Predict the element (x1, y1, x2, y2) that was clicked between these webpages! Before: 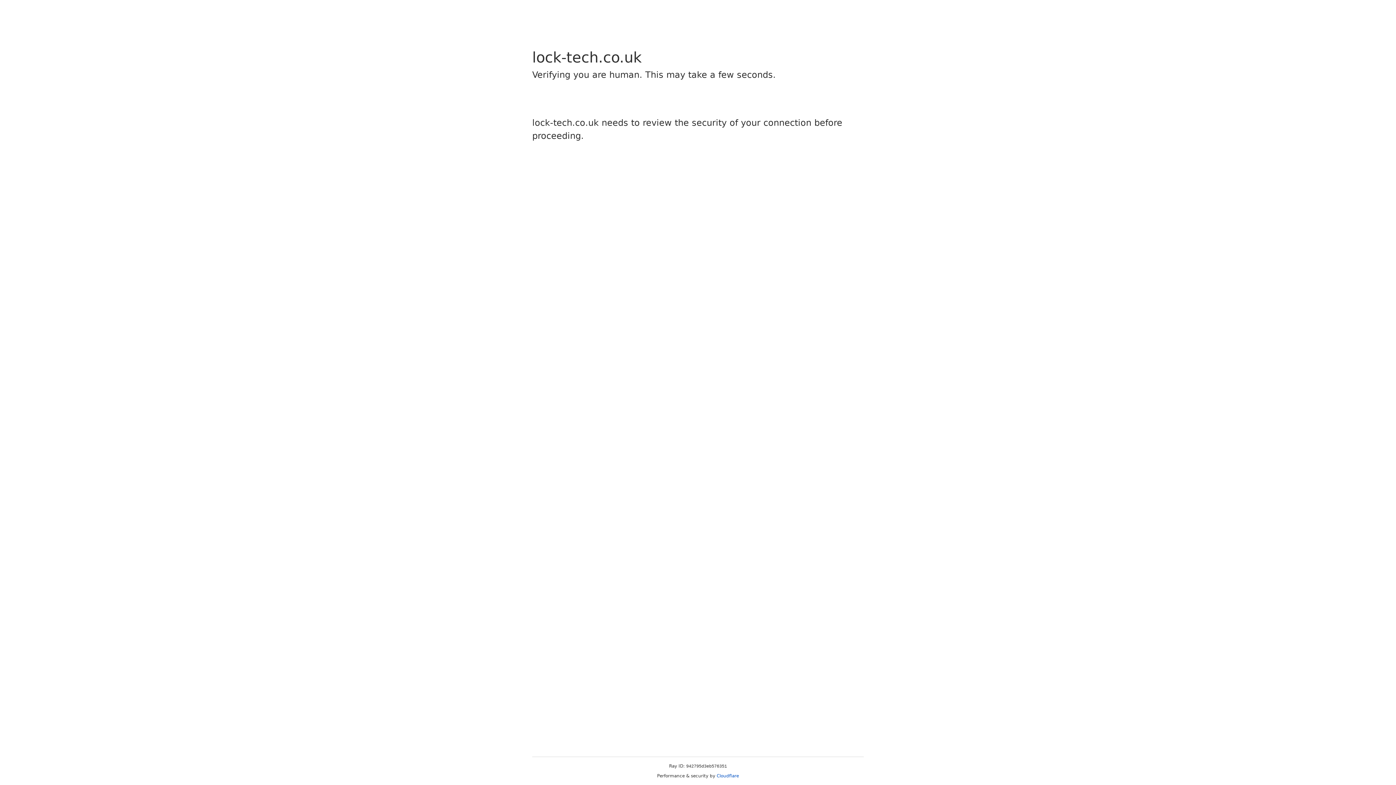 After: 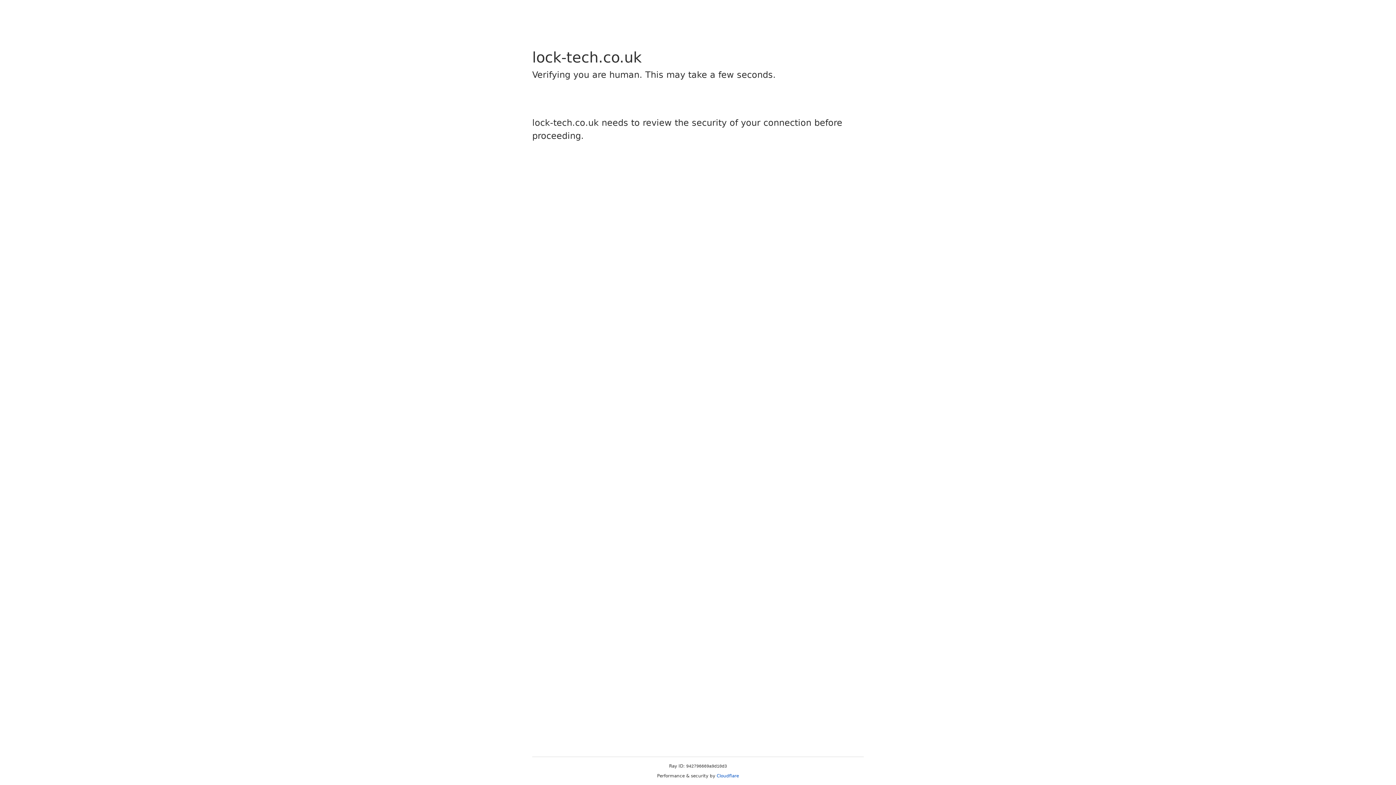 Action: bbox: (716, 773, 739, 778) label: Cloudflare